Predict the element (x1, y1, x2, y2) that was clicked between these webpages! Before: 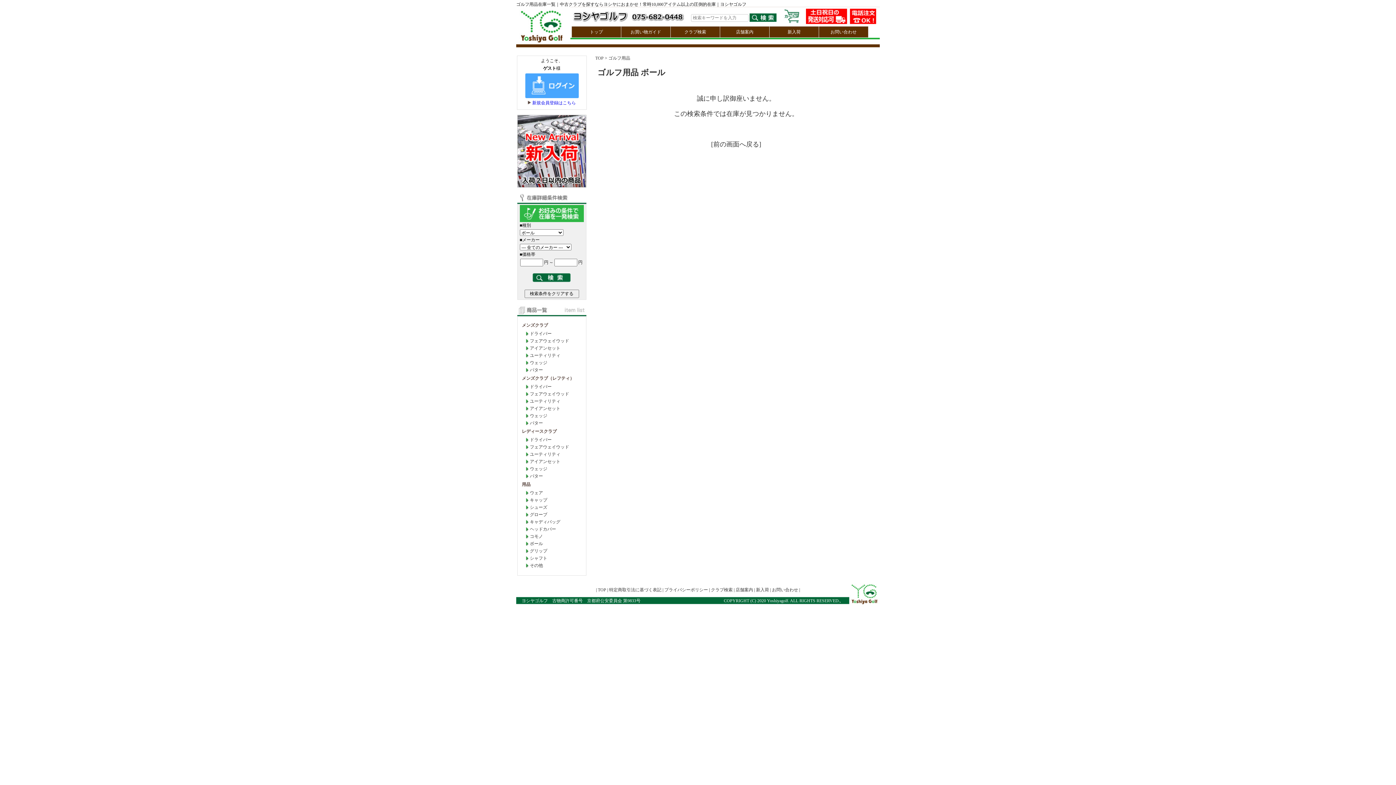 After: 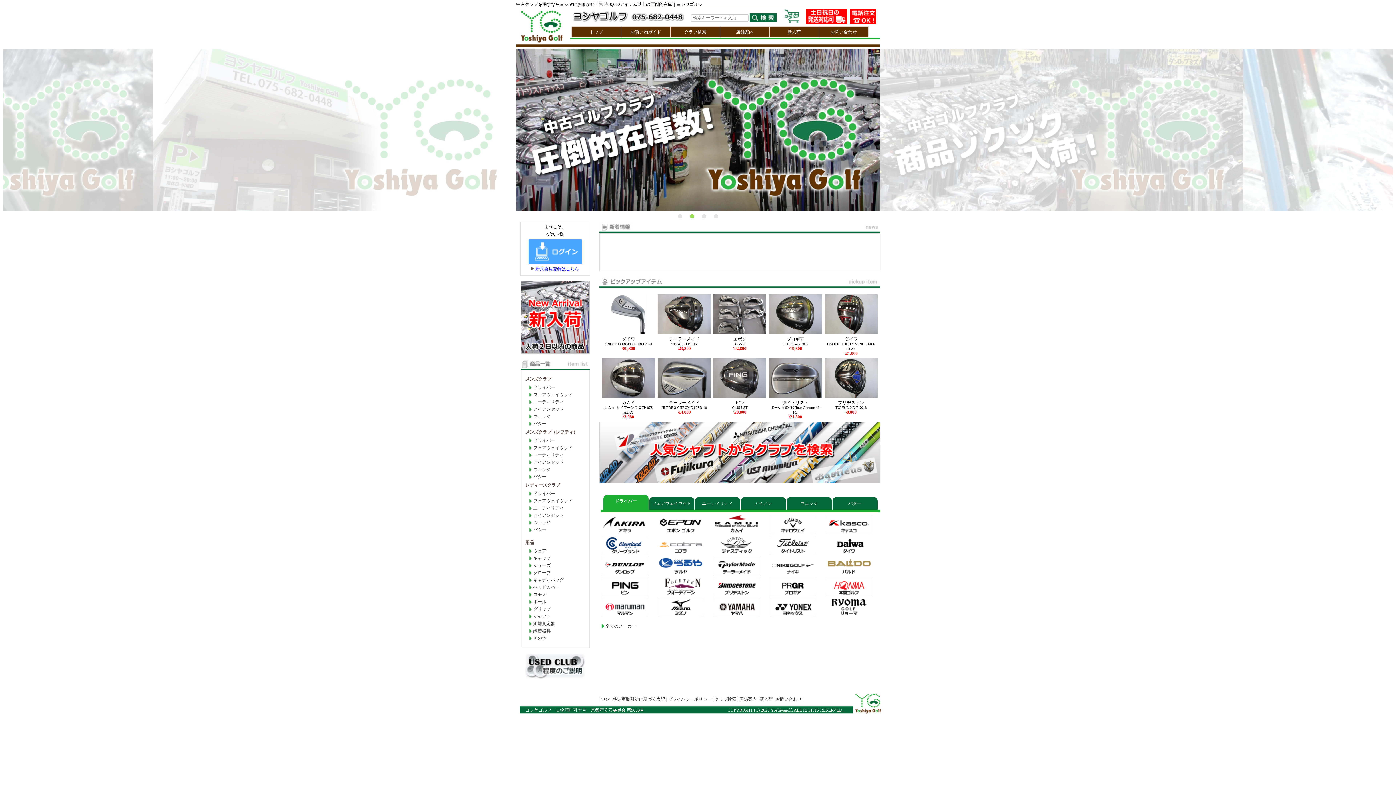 Action: bbox: (595, 55, 603, 60) label: TOP